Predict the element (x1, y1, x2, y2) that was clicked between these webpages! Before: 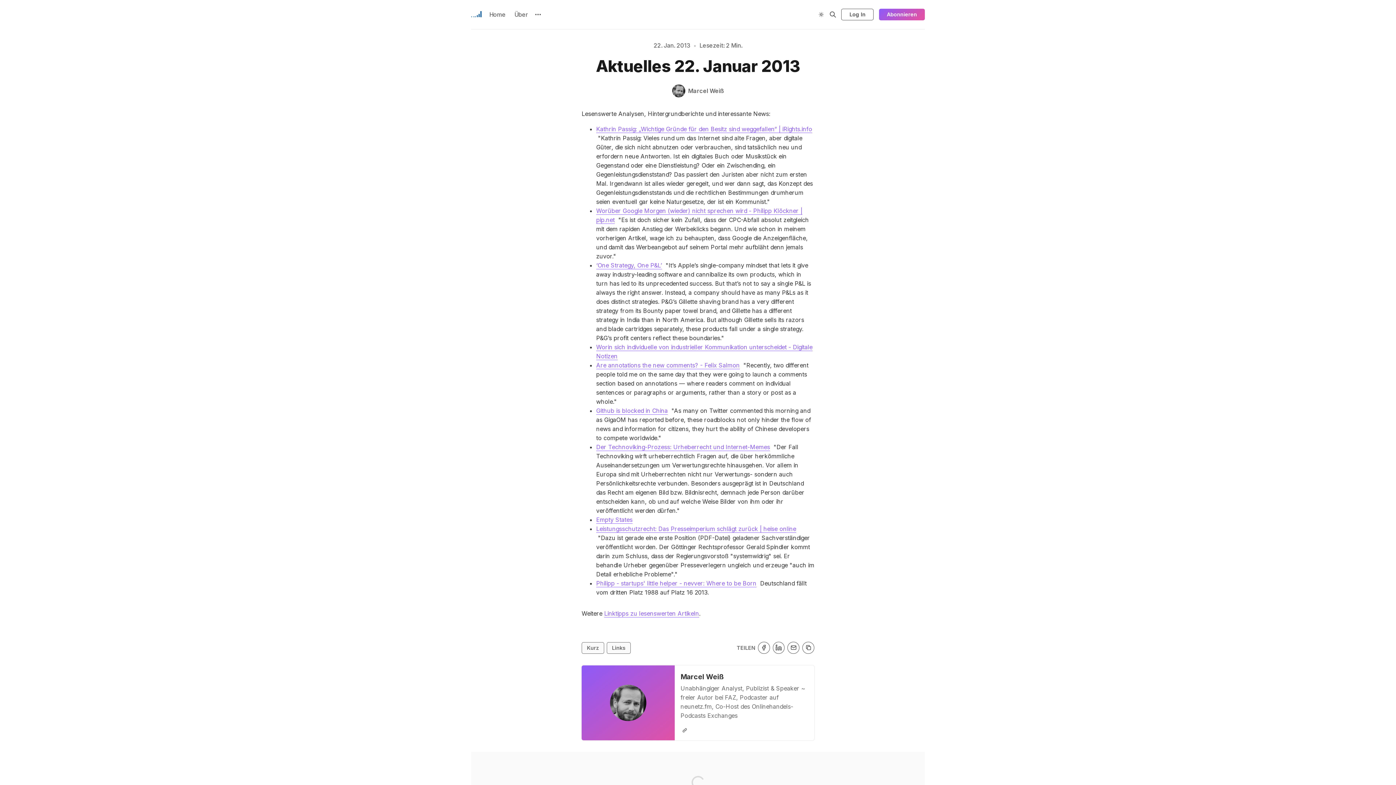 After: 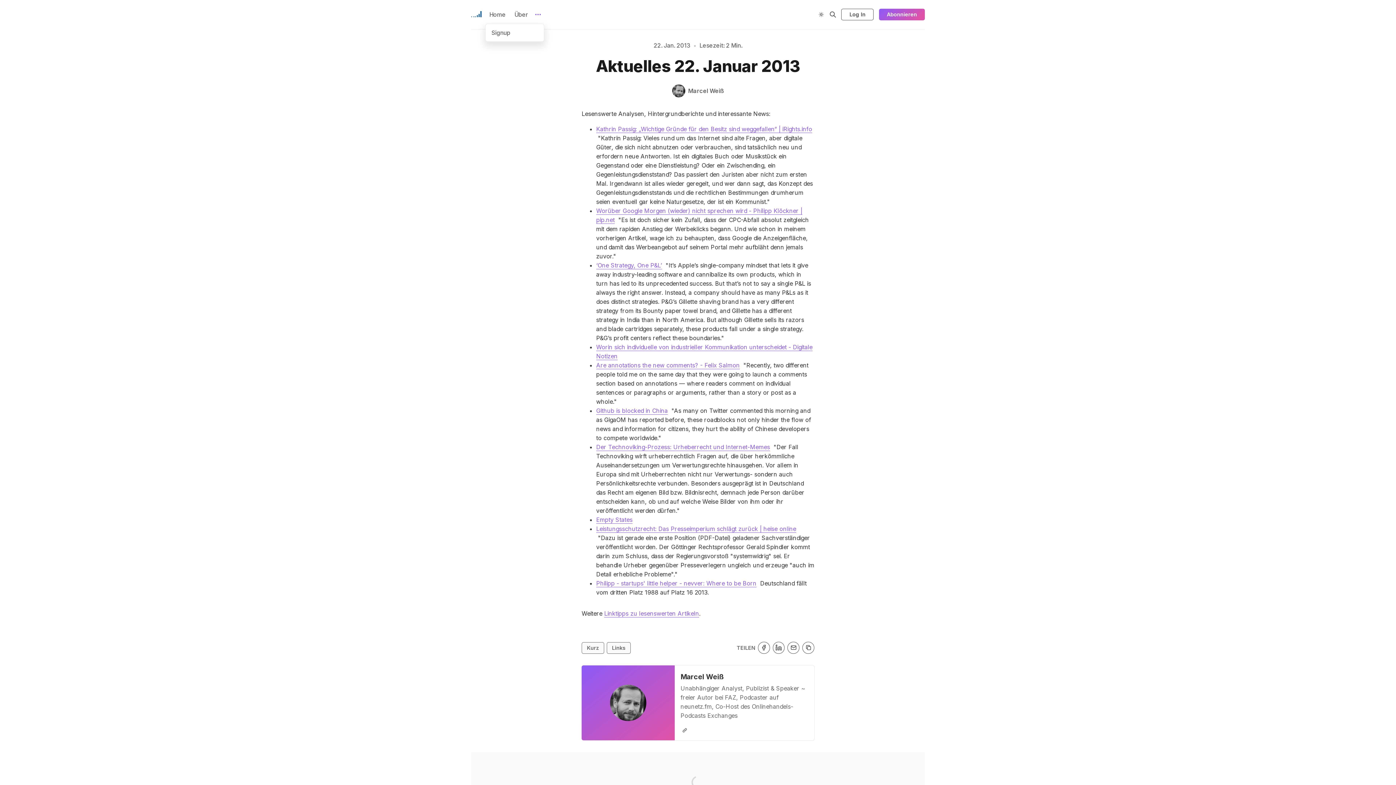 Action: label: Mehr bbox: (532, 8, 544, 20)